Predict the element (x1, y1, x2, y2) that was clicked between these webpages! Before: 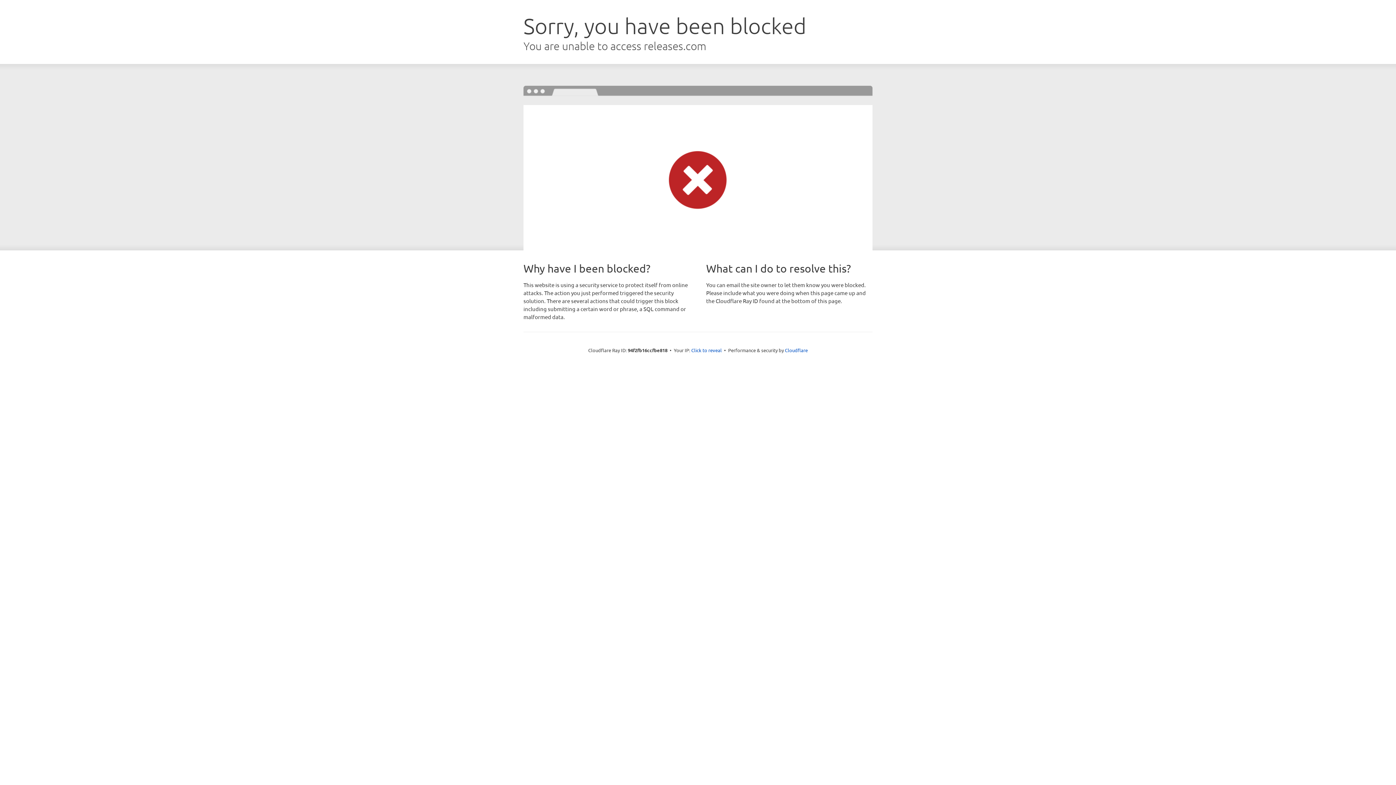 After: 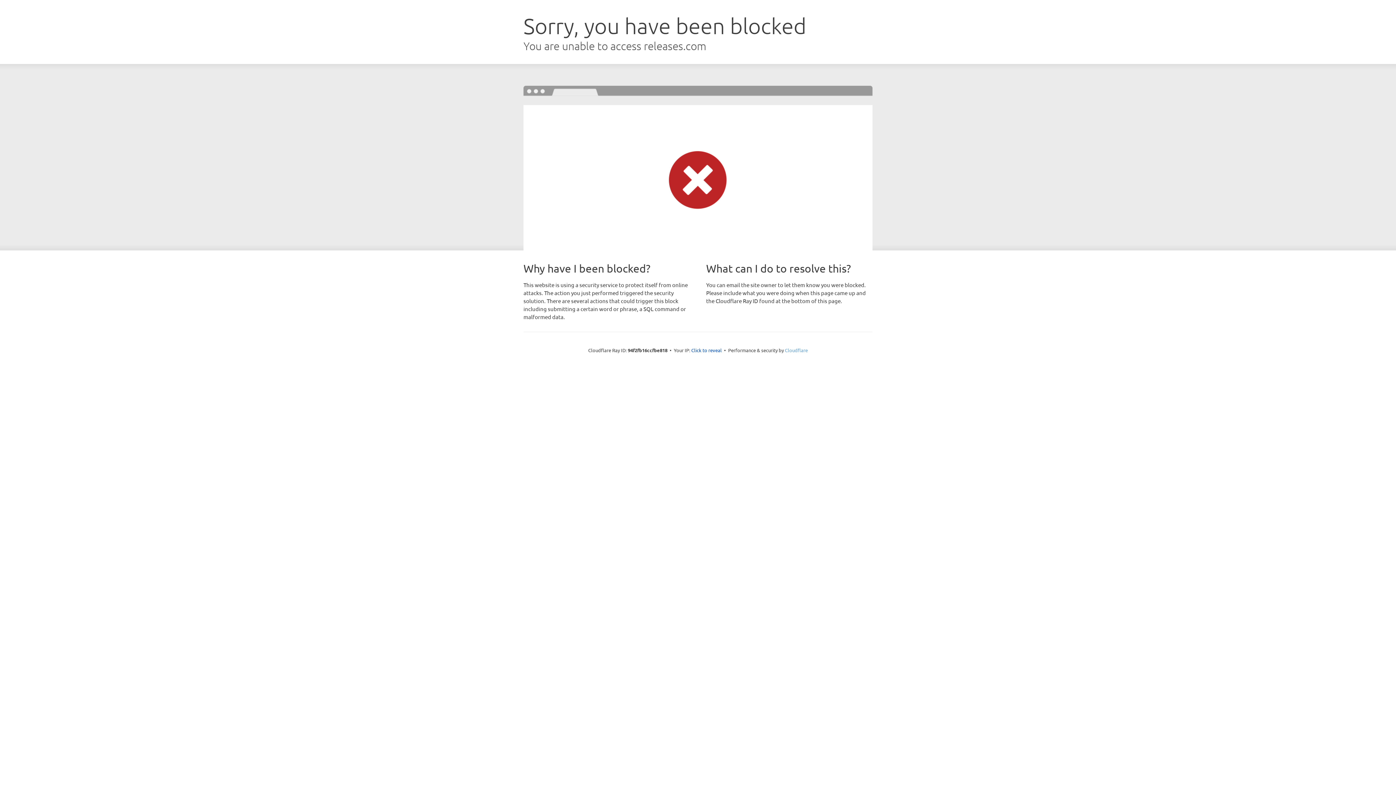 Action: bbox: (785, 347, 808, 353) label: Cloudflare